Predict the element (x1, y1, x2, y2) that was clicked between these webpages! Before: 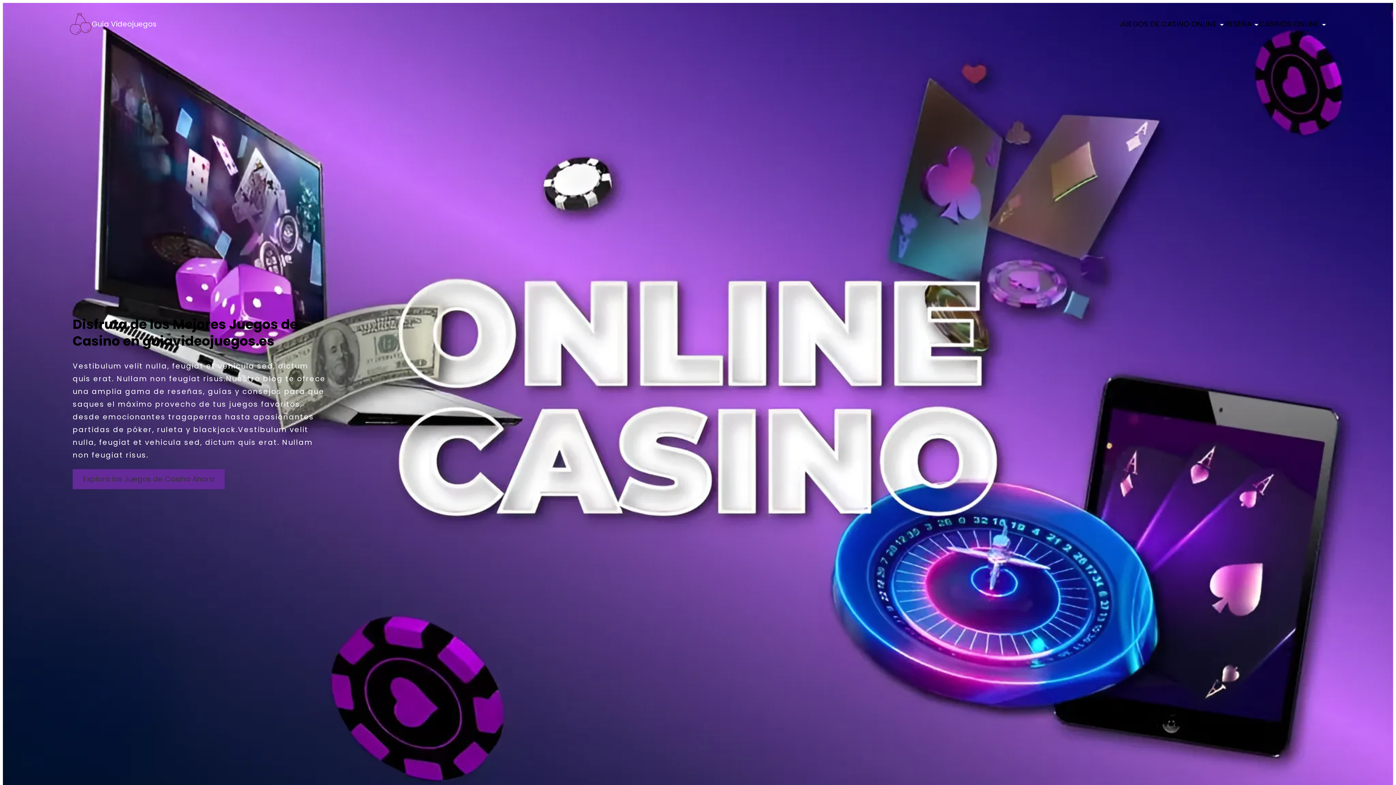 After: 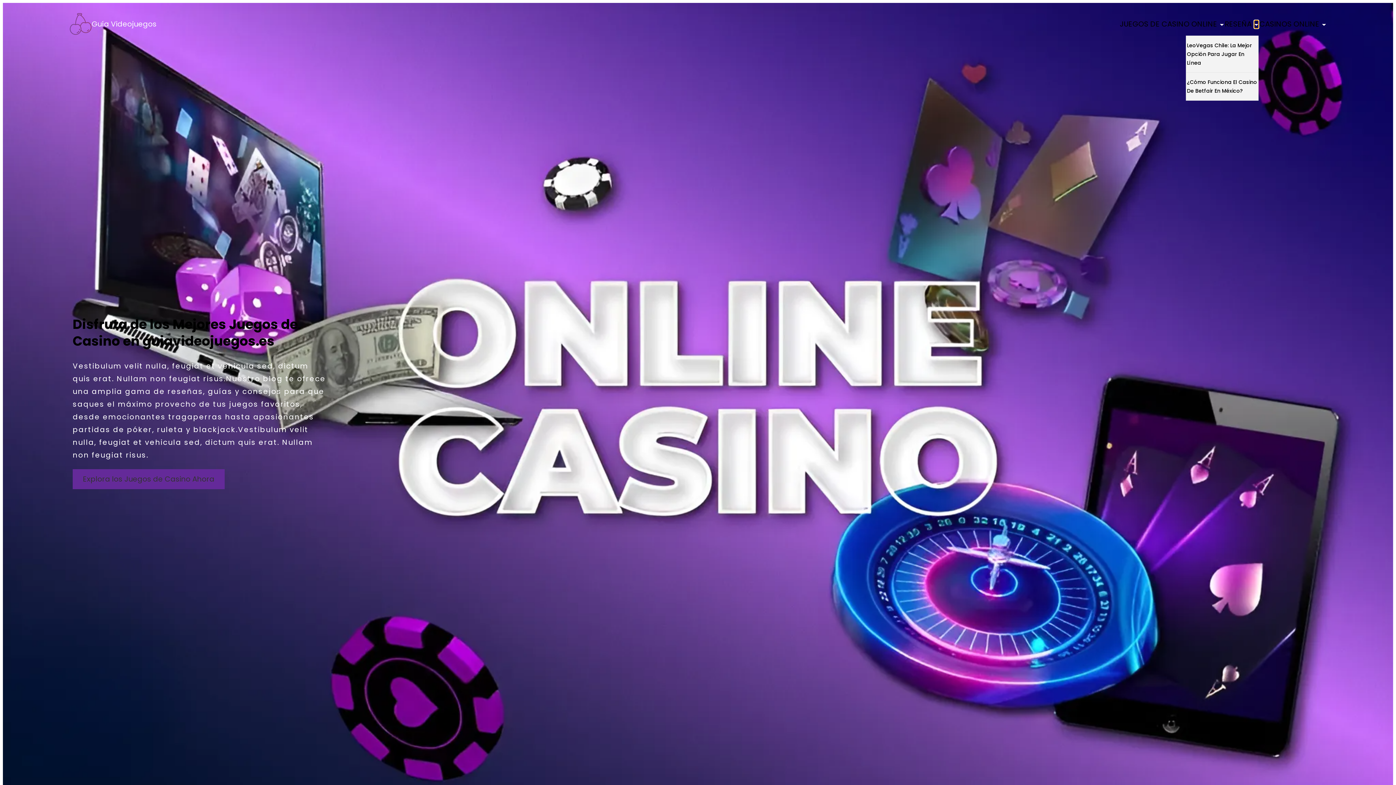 Action: bbox: (1254, 21, 1258, 26) label: Submenú de Reseña